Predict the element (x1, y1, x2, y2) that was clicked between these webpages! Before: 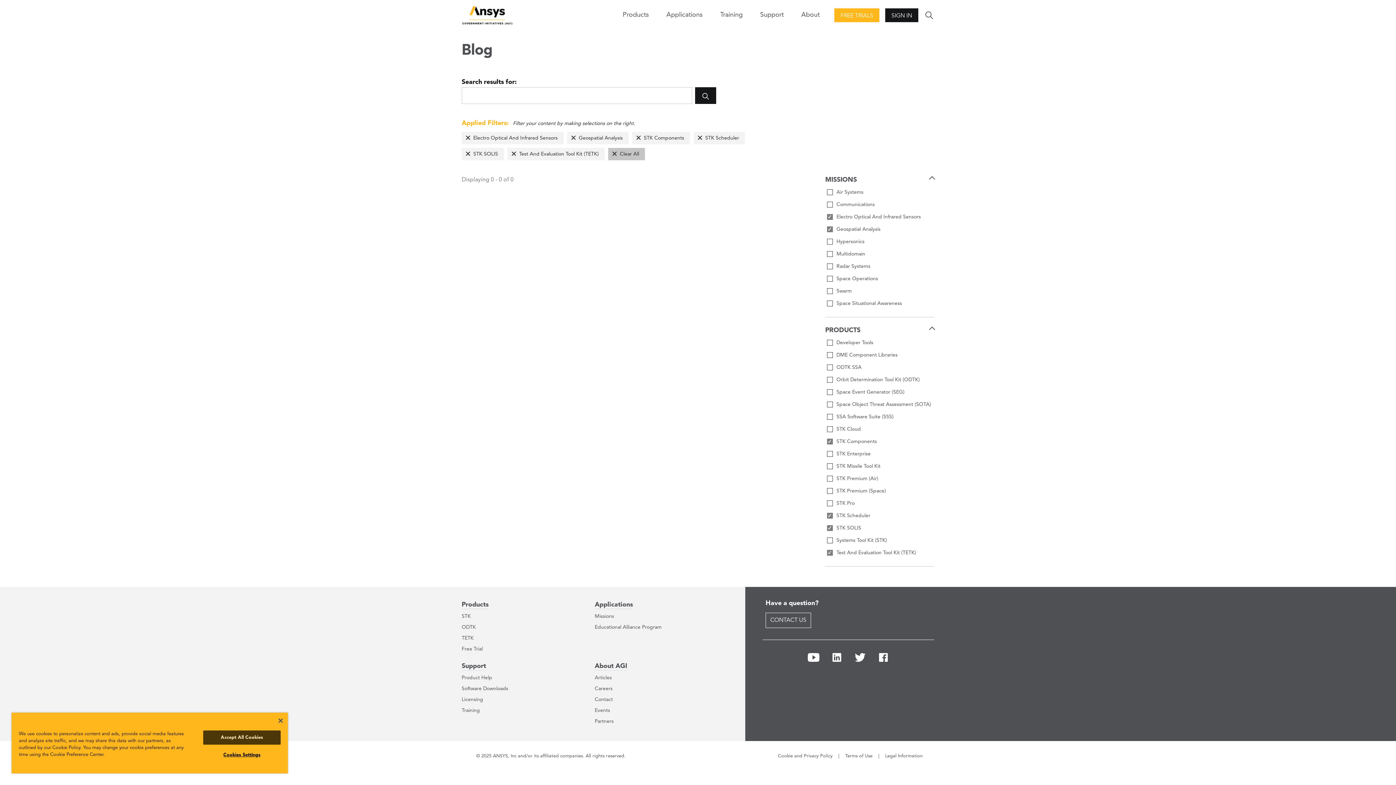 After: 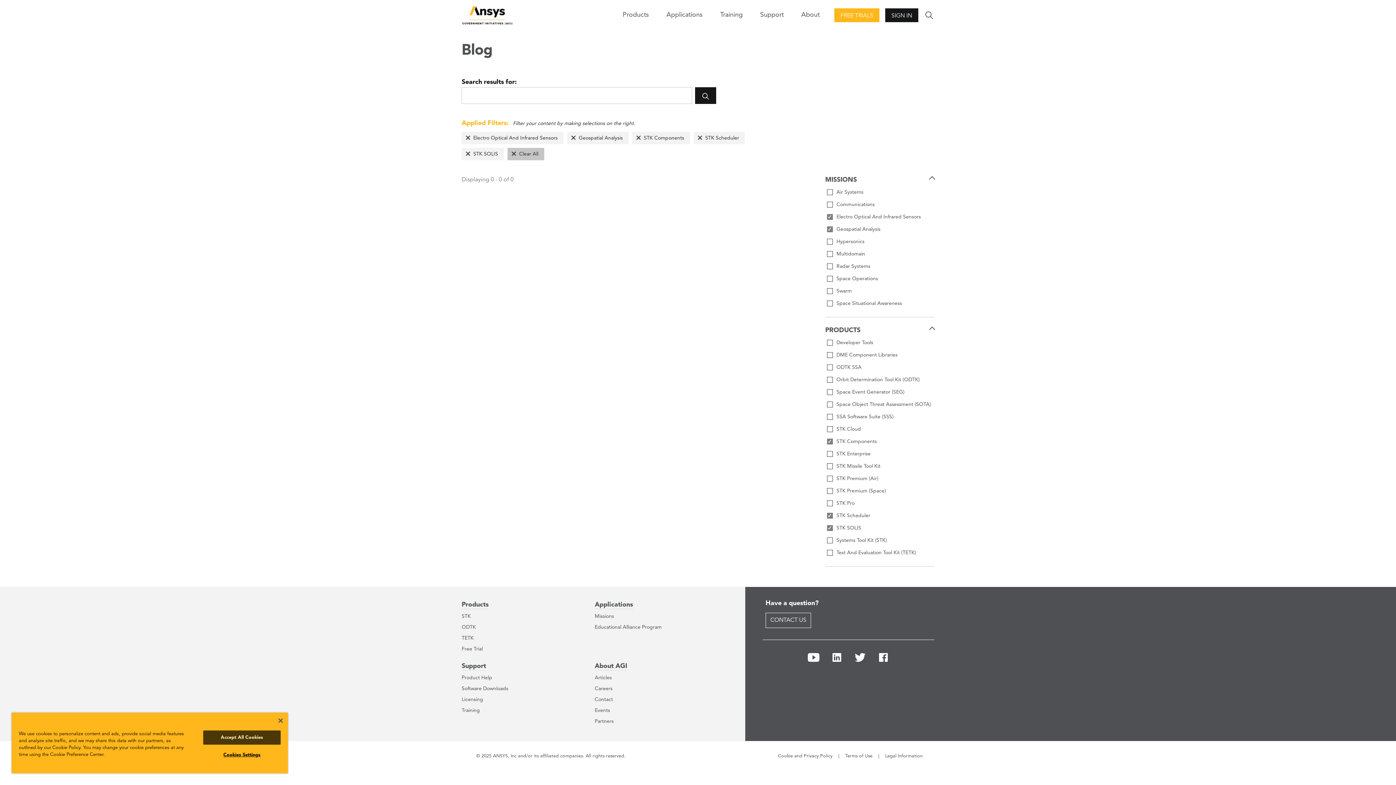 Action: label: Test And Evaluation Tool Kit (TETK) bbox: (507, 148, 604, 160)